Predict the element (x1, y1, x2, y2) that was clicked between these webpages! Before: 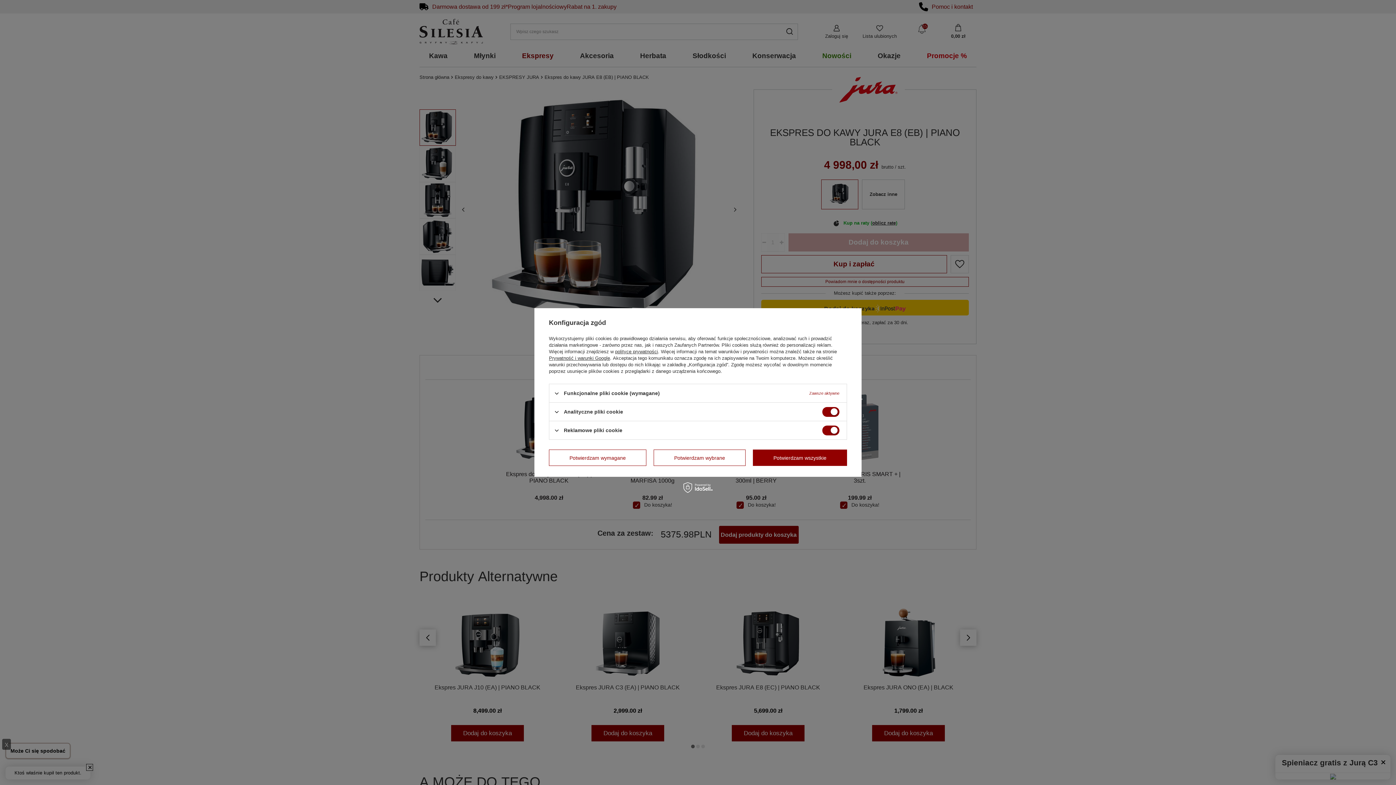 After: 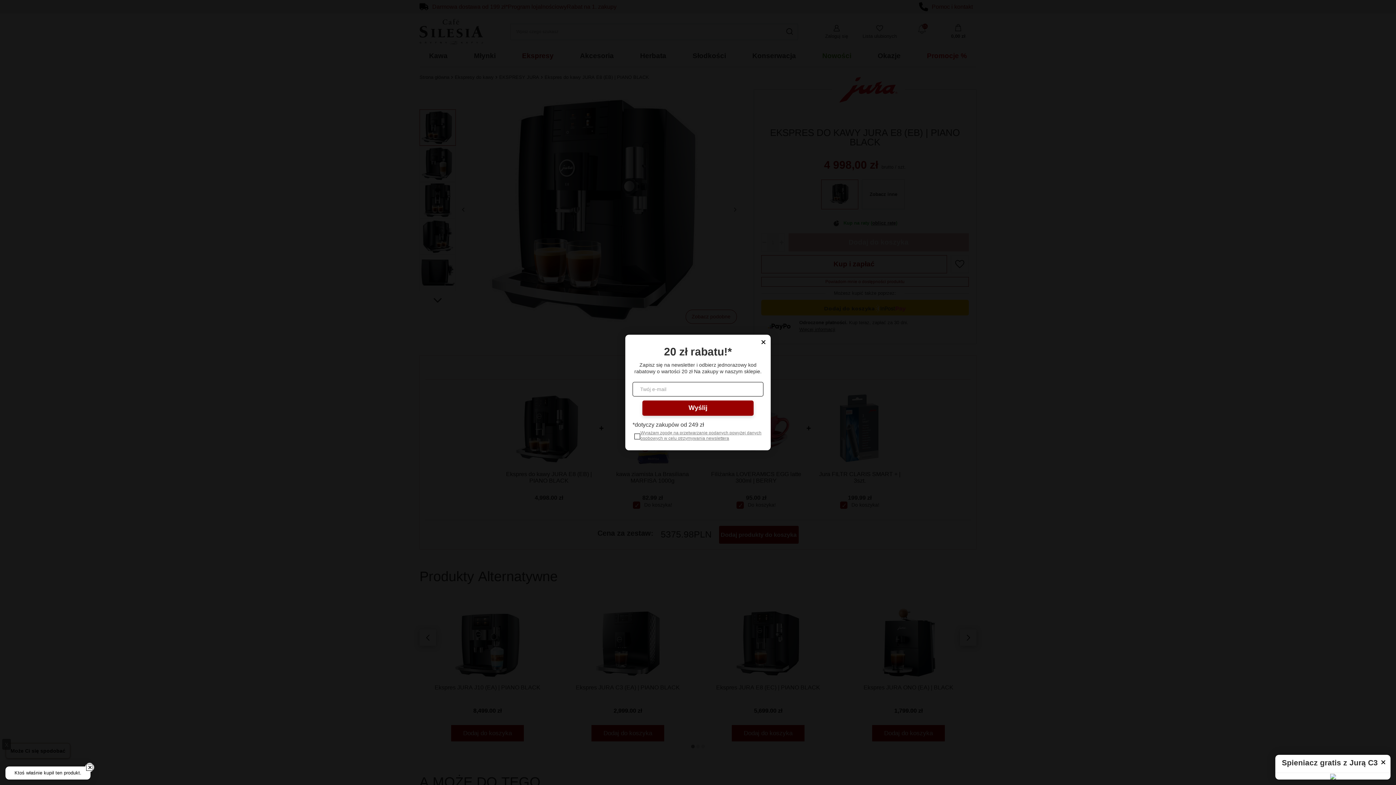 Action: bbox: (549, 449, 646, 466) label: Potwierdzam wymagane